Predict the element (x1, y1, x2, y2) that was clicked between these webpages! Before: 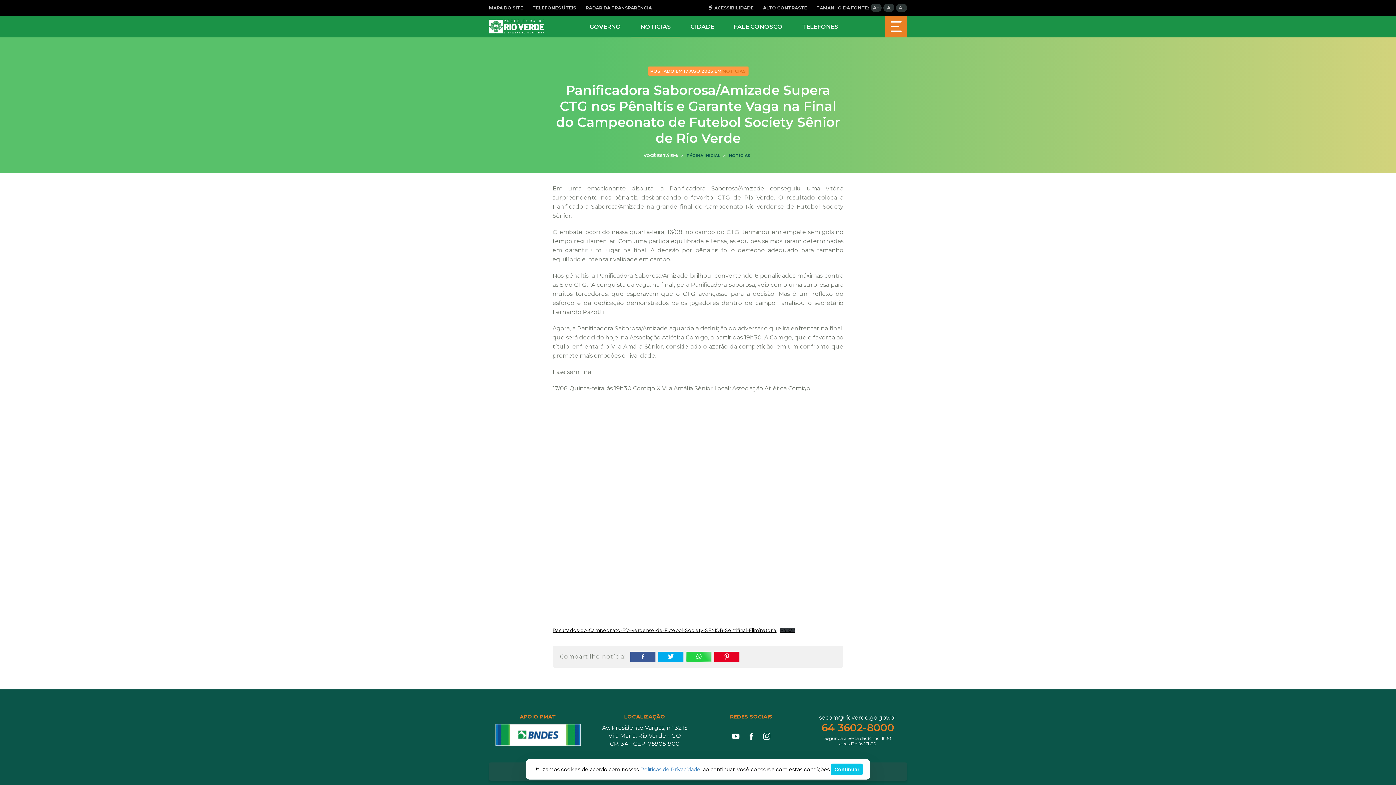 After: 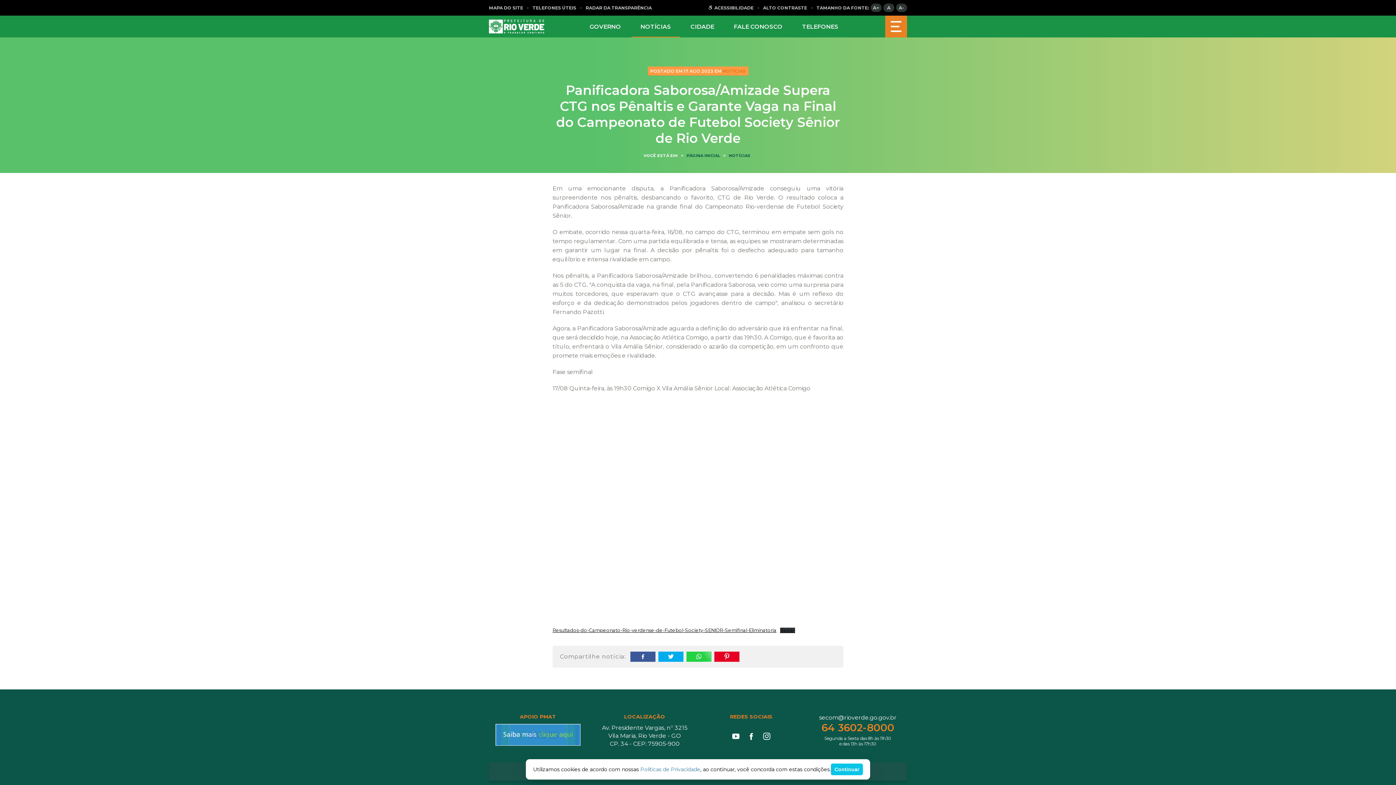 Action: bbox: (495, 724, 580, 746)